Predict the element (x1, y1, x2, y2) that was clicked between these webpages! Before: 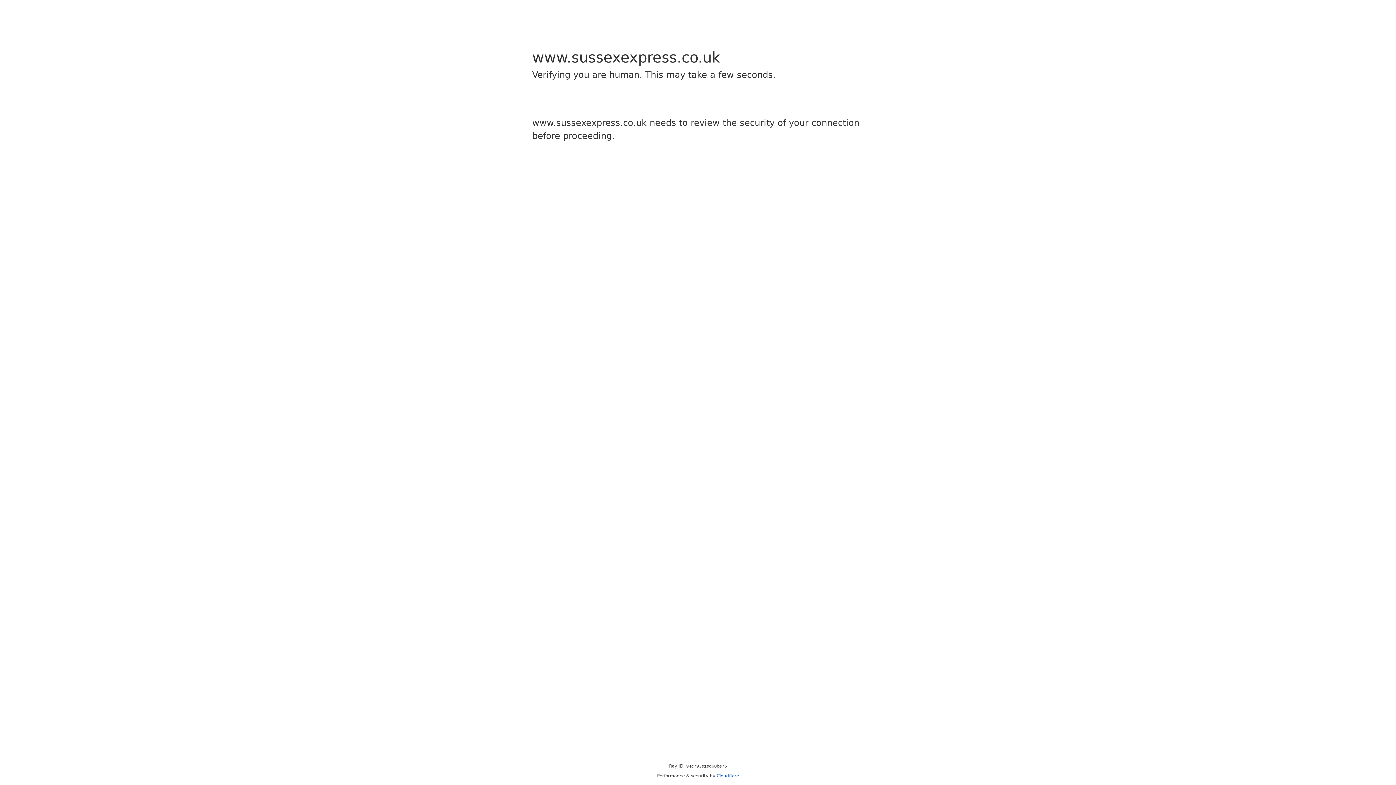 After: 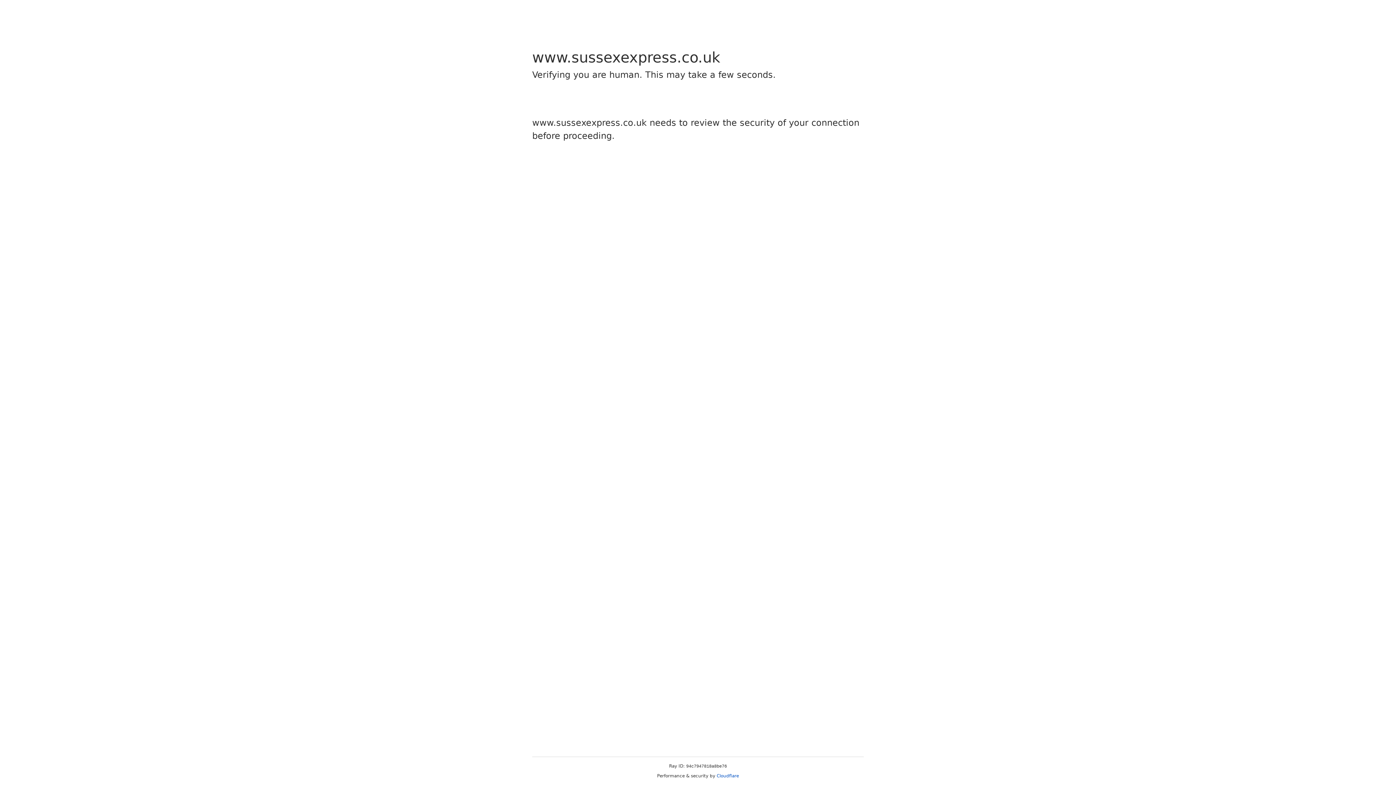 Action: bbox: (716, 773, 739, 778) label: Cloudflare